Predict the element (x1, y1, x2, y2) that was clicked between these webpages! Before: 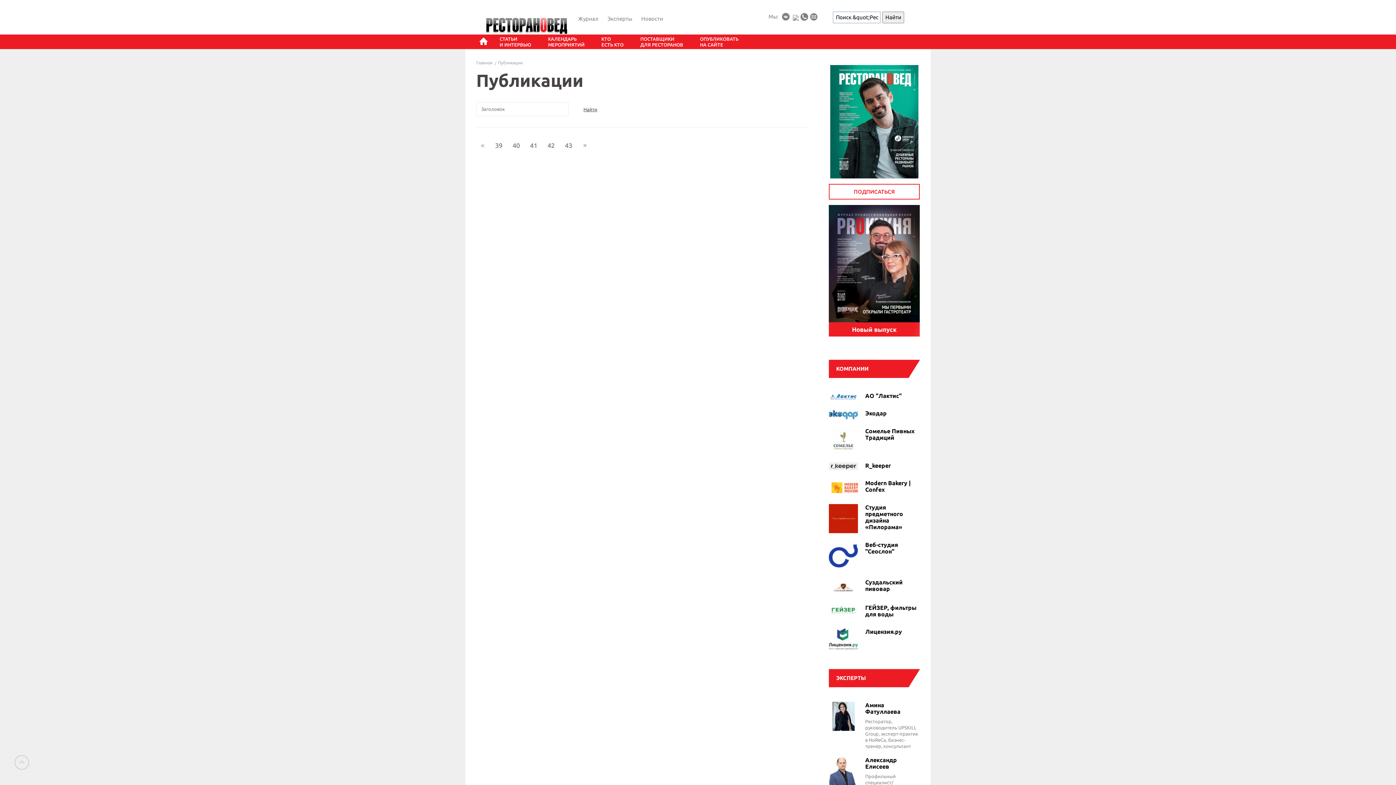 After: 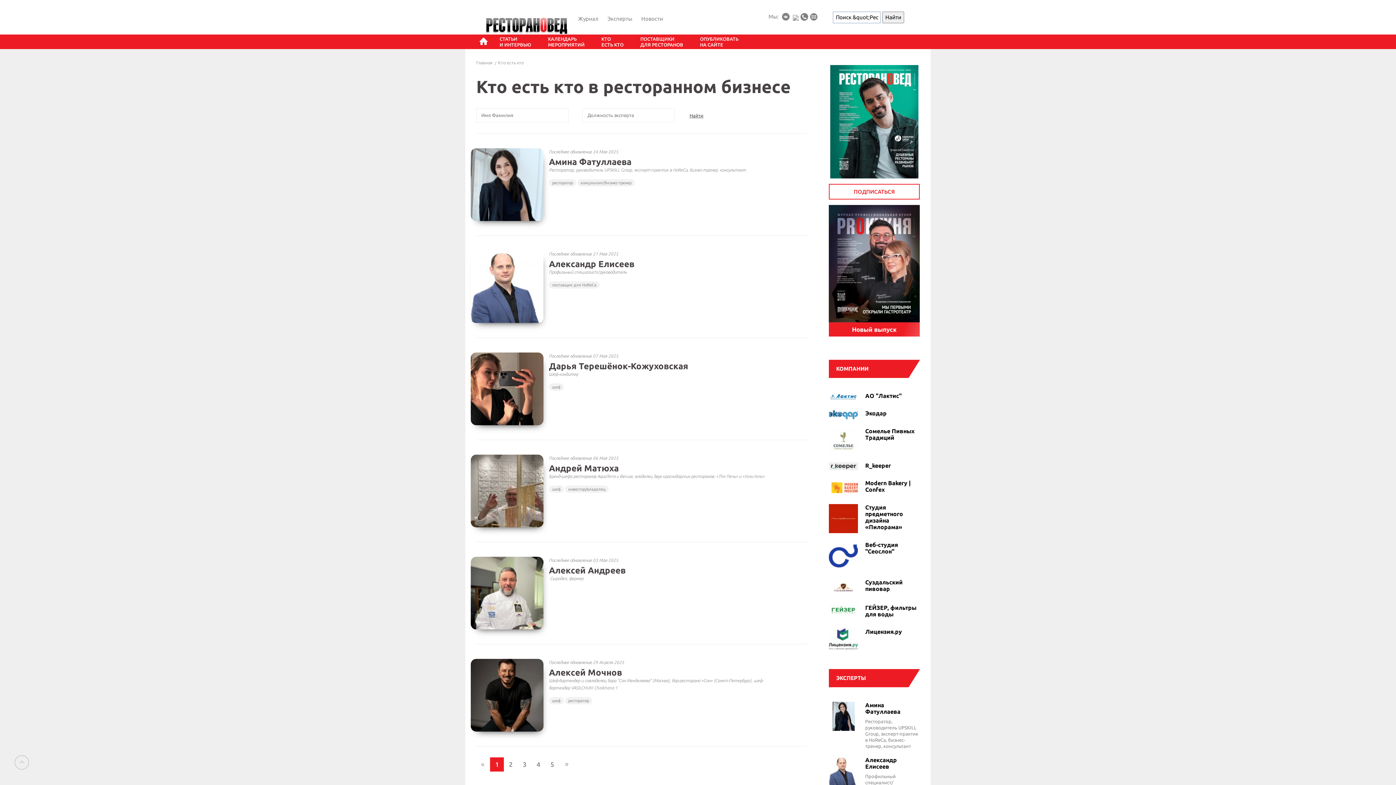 Action: label: ЭКСПЕРТЫ bbox: (836, 675, 866, 681)